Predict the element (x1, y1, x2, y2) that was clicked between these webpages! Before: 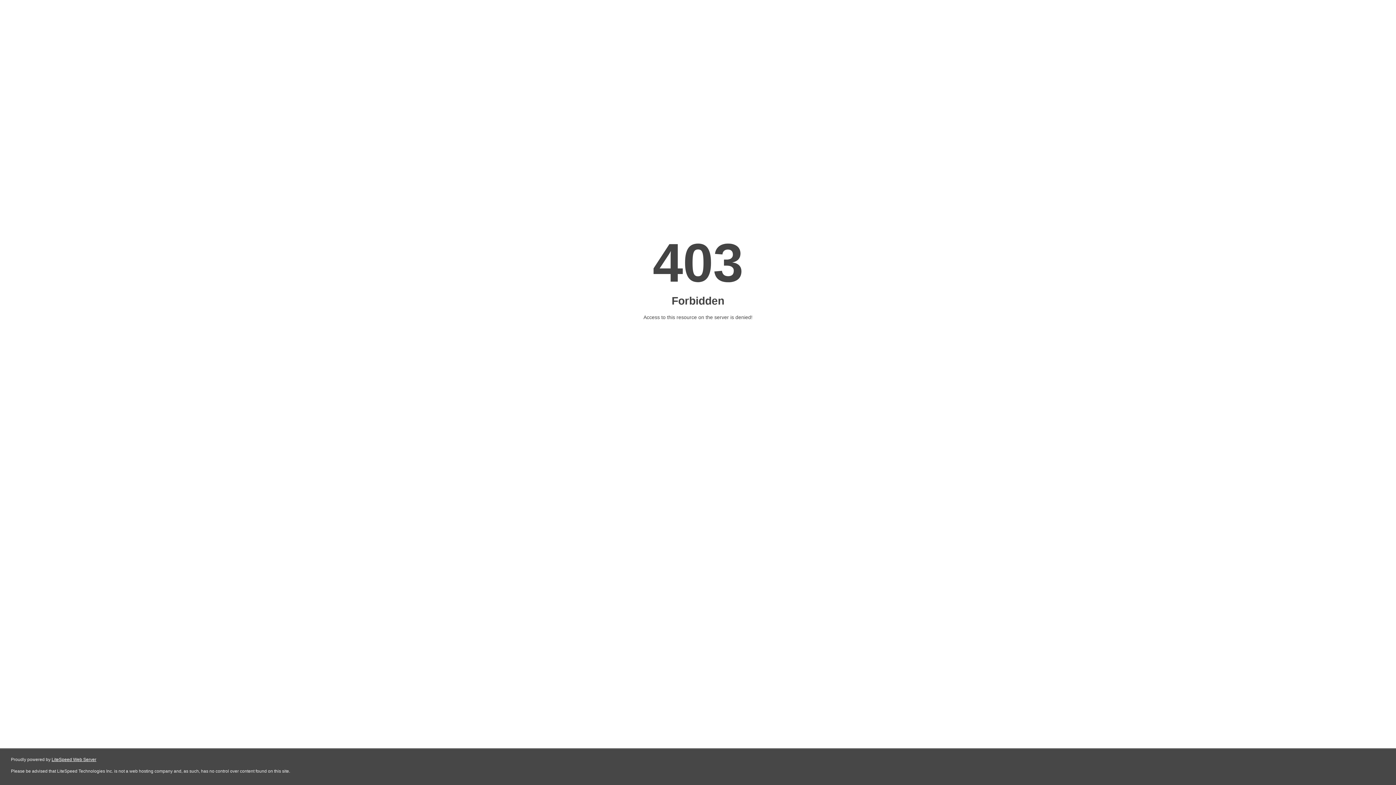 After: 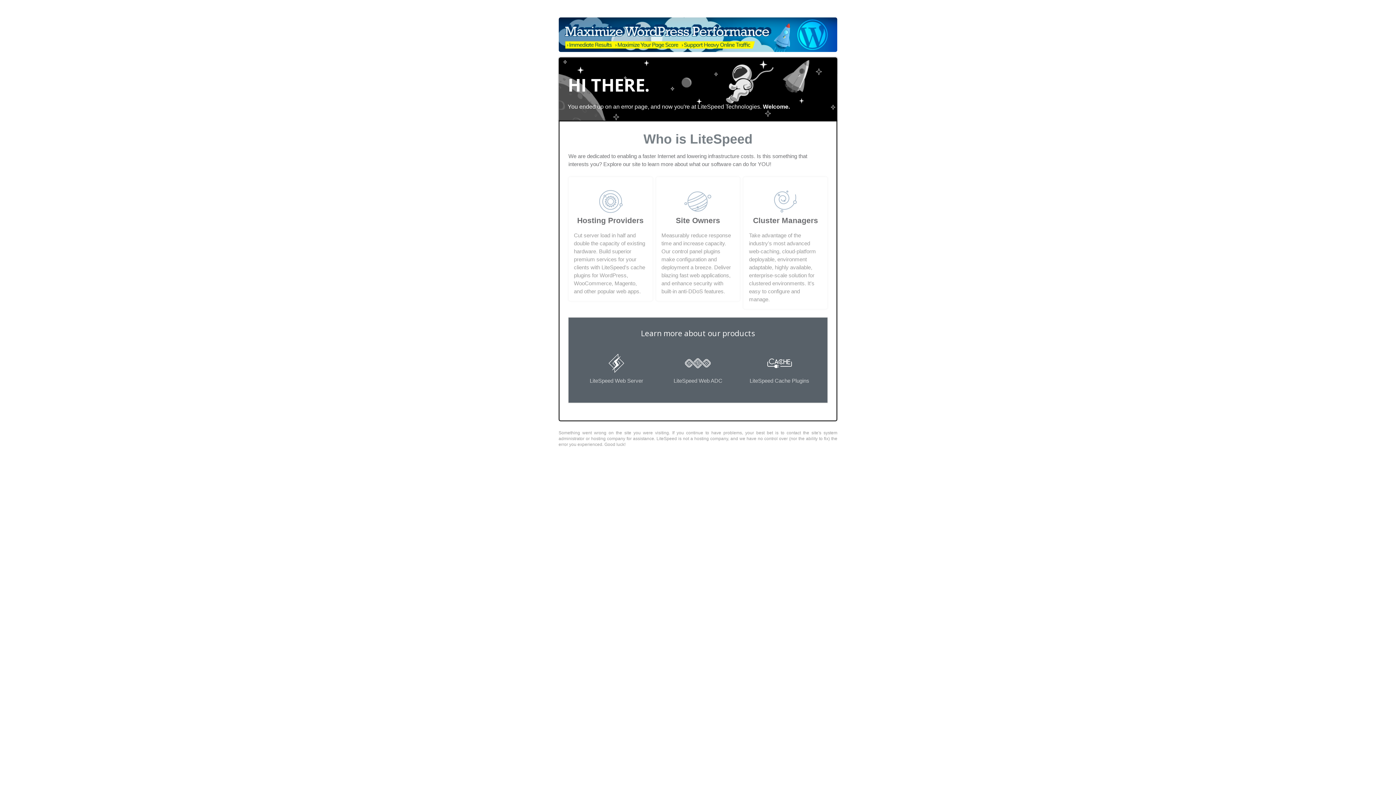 Action: bbox: (51, 757, 96, 762) label: LiteSpeed Web Server